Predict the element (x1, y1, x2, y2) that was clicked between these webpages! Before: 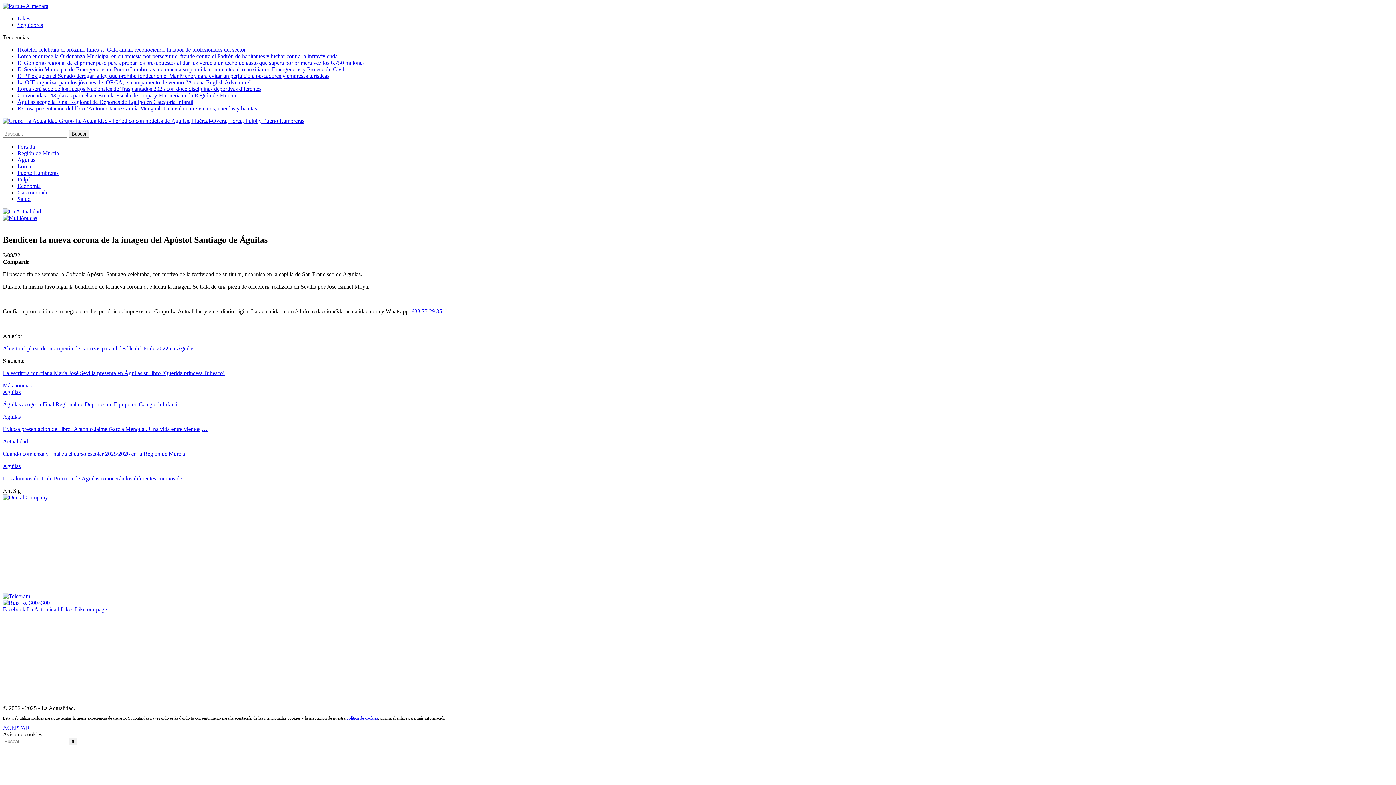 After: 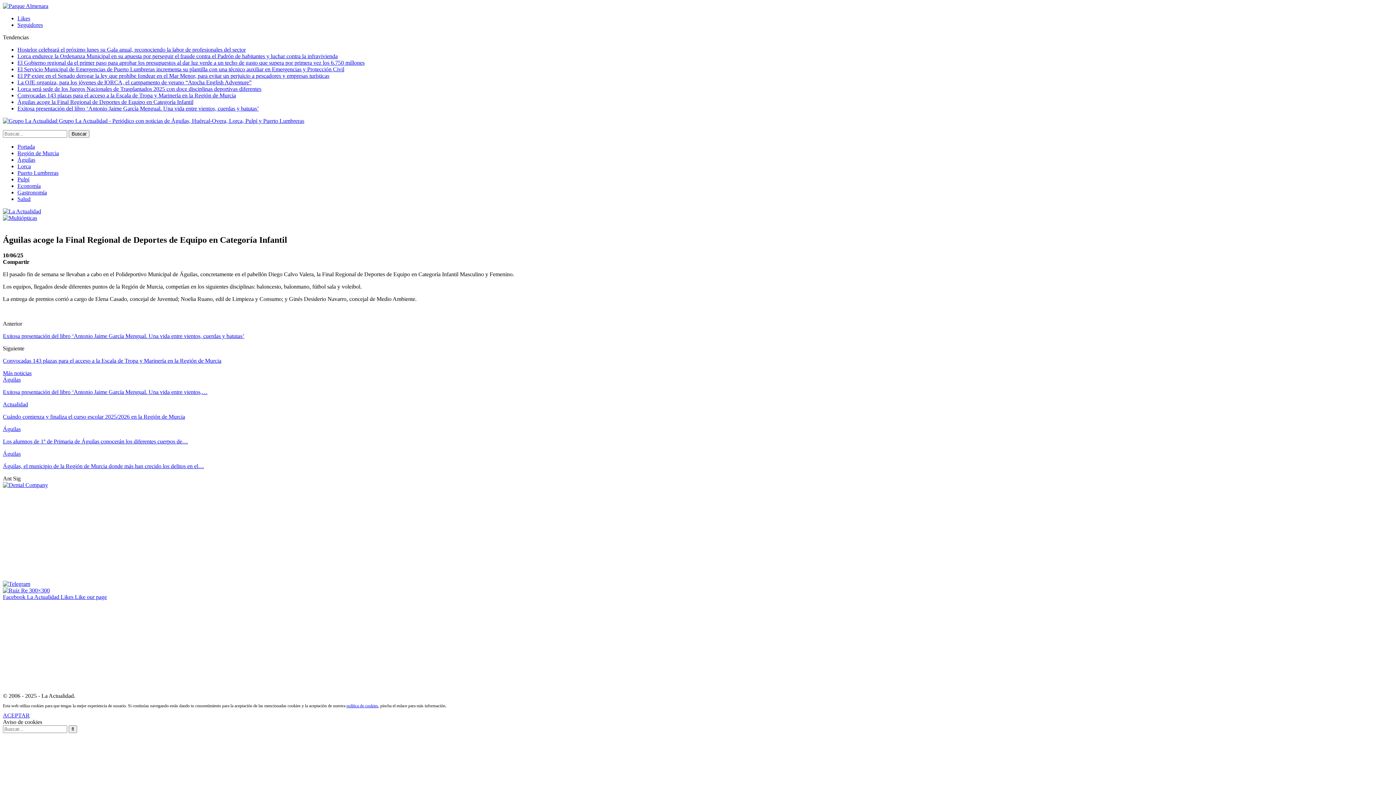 Action: bbox: (2, 401, 178, 407) label: Águilas acoge la Final Regional de Deportes de Equipo en Categoría Infantil